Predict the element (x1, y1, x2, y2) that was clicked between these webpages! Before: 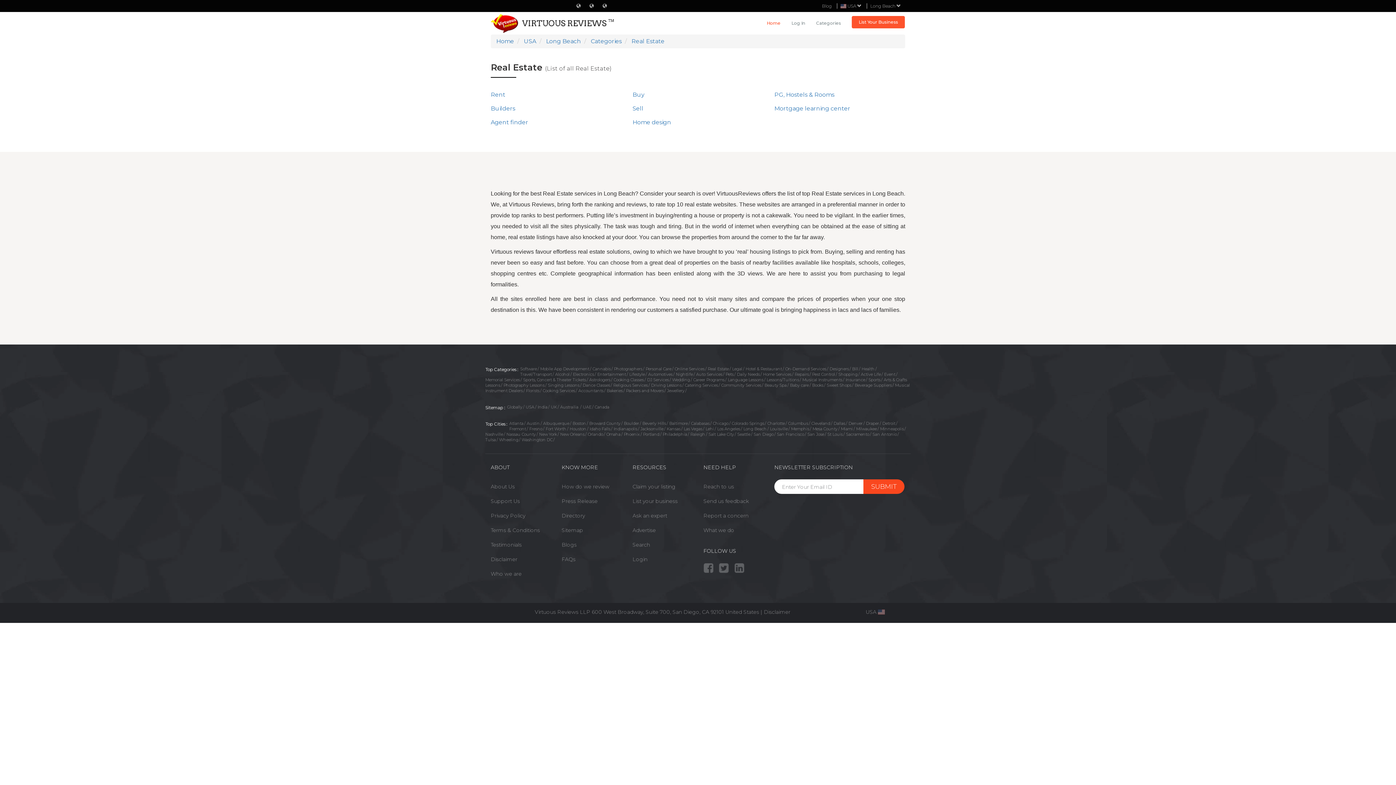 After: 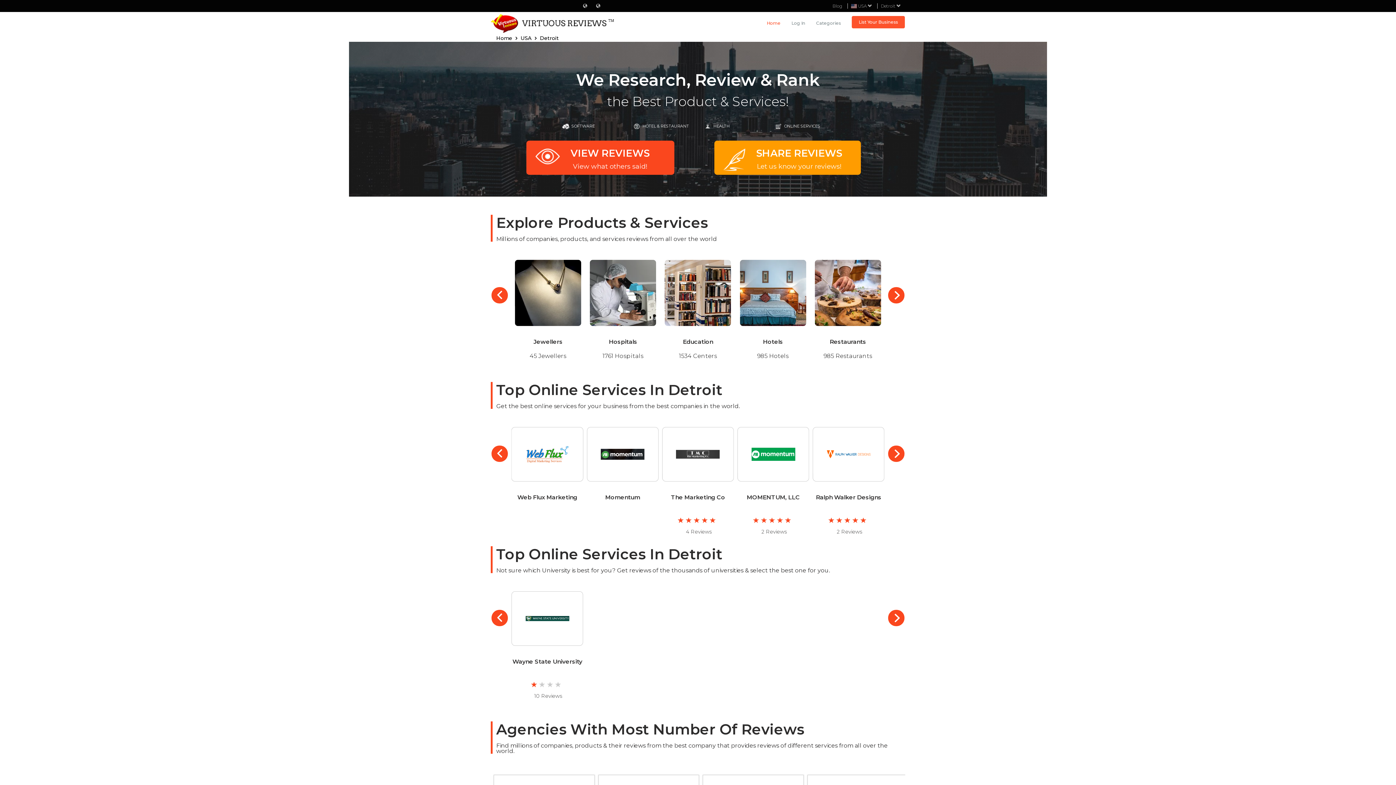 Action: bbox: (882, 421, 896, 426) label: Detroit